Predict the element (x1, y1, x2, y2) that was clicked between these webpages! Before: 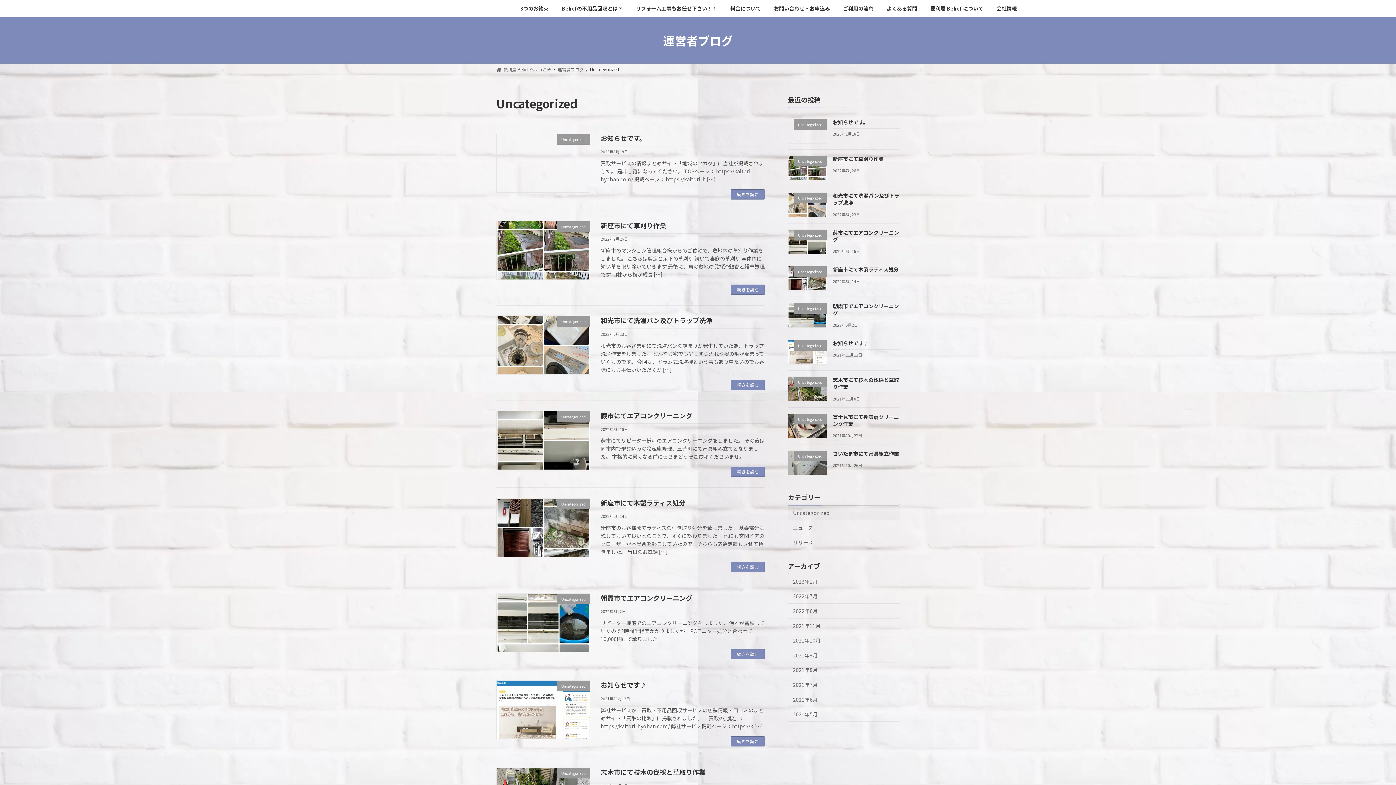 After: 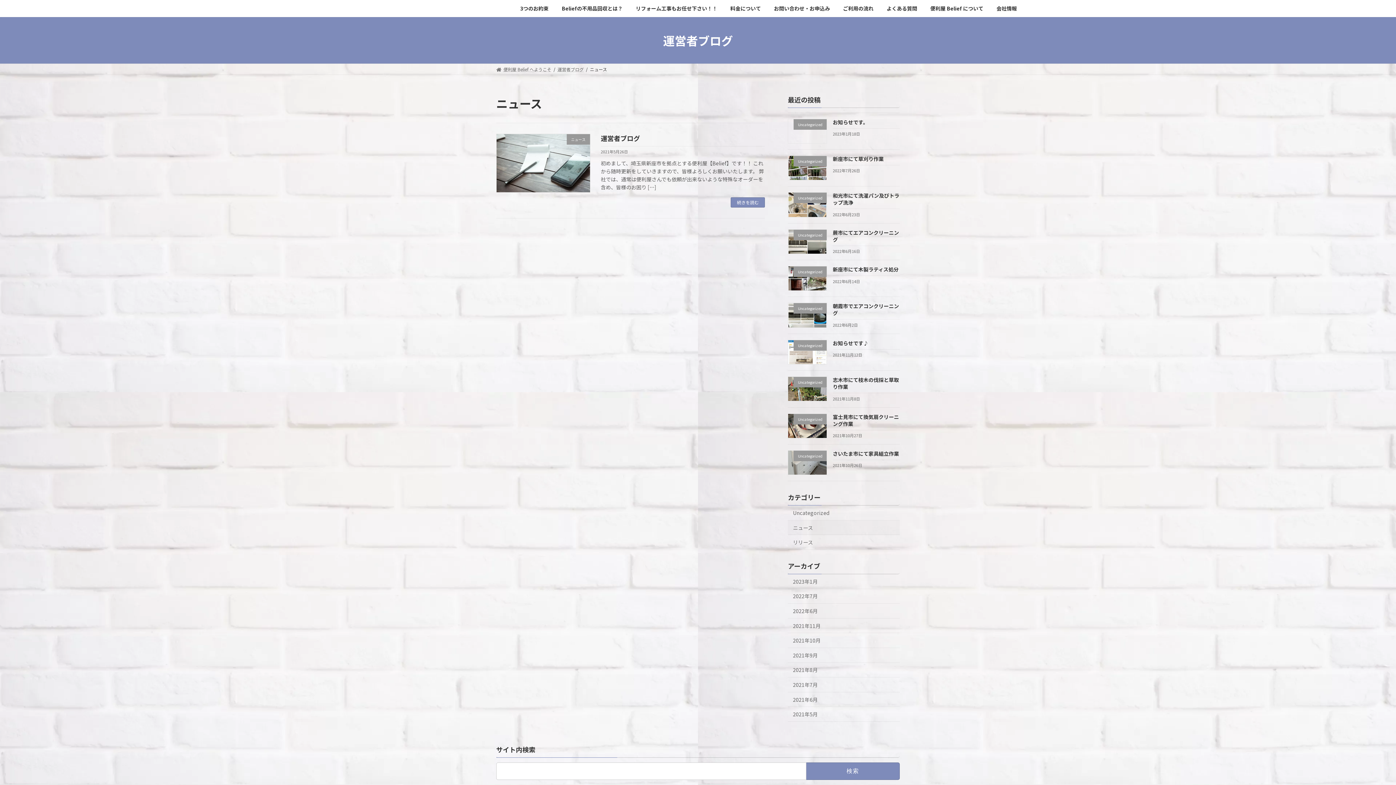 Action: bbox: (788, 520, 900, 535) label: ニュース